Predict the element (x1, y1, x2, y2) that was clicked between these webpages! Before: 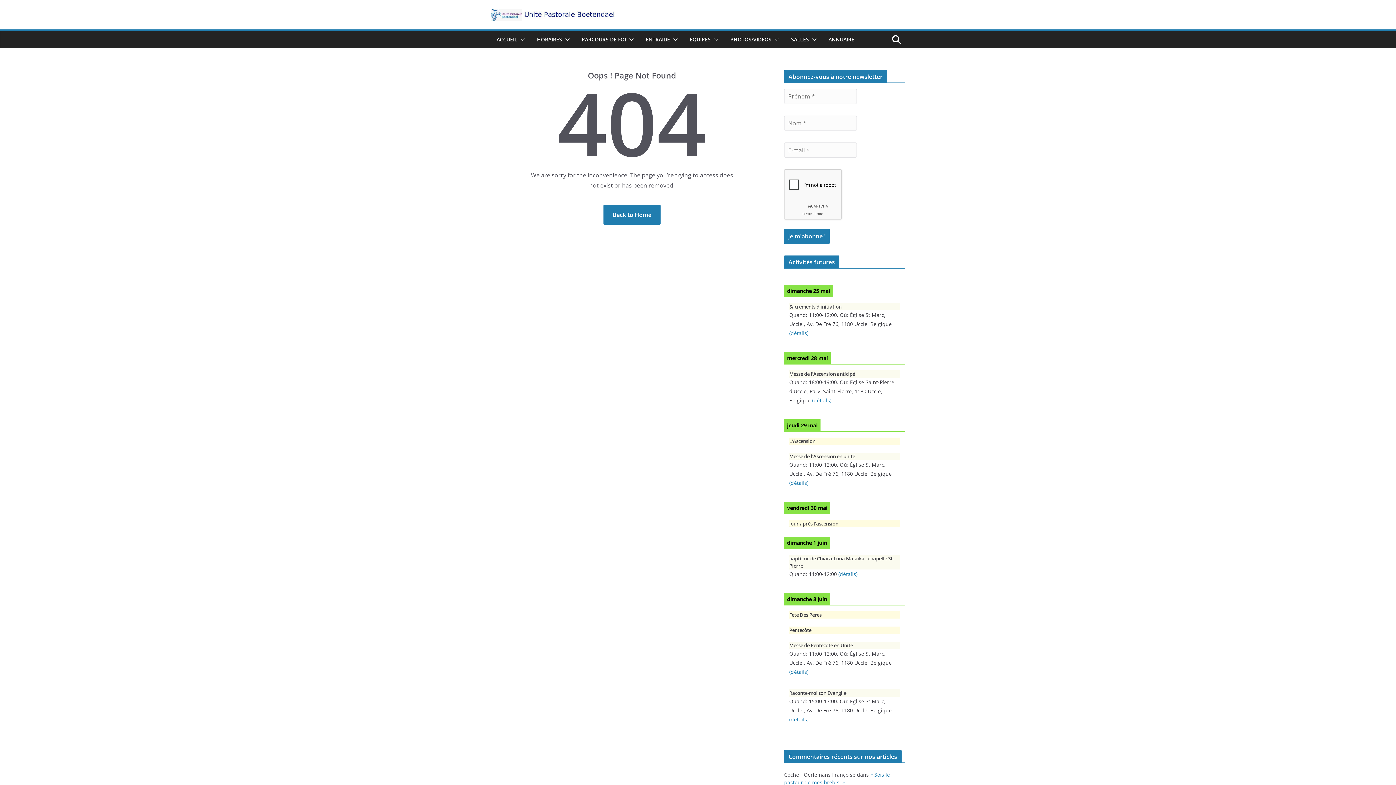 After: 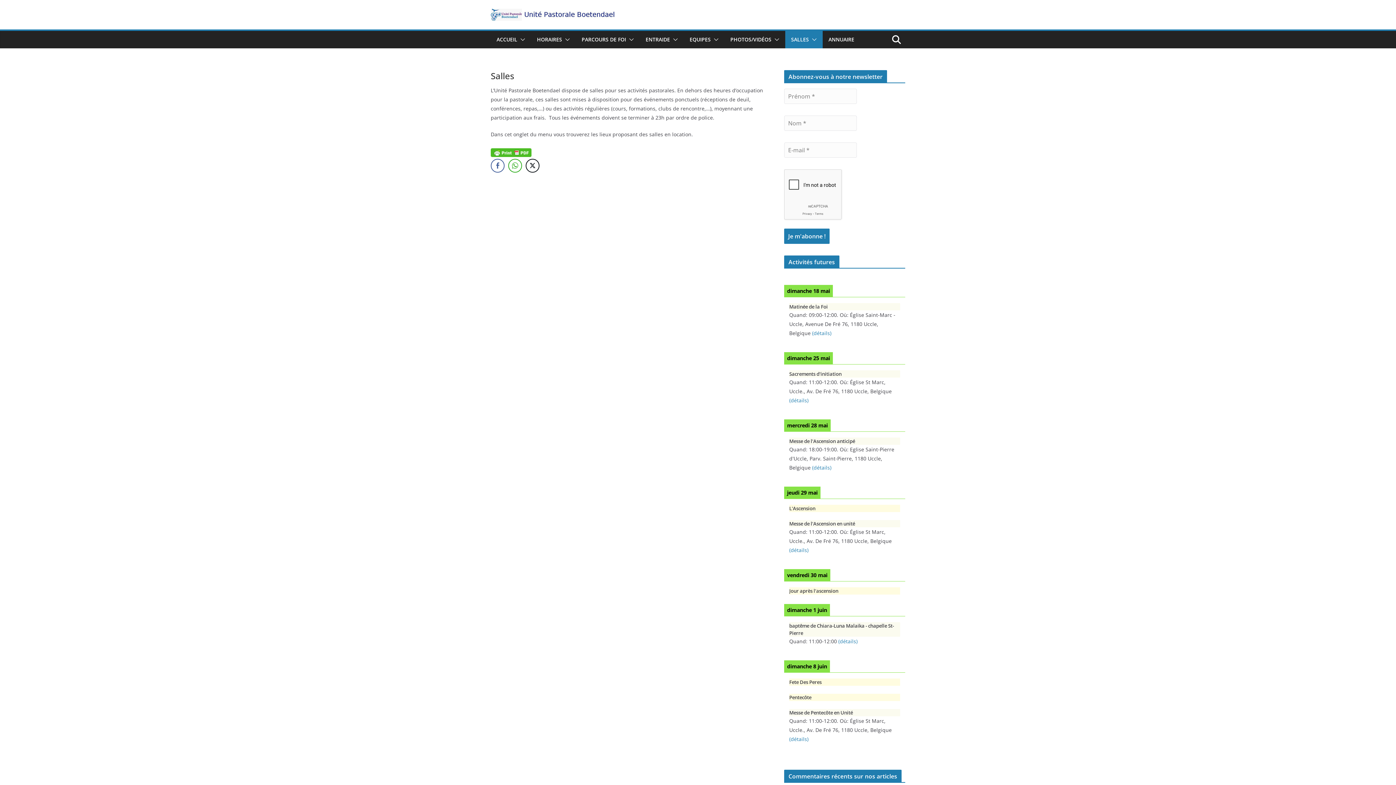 Action: bbox: (791, 34, 809, 44) label: SALLES